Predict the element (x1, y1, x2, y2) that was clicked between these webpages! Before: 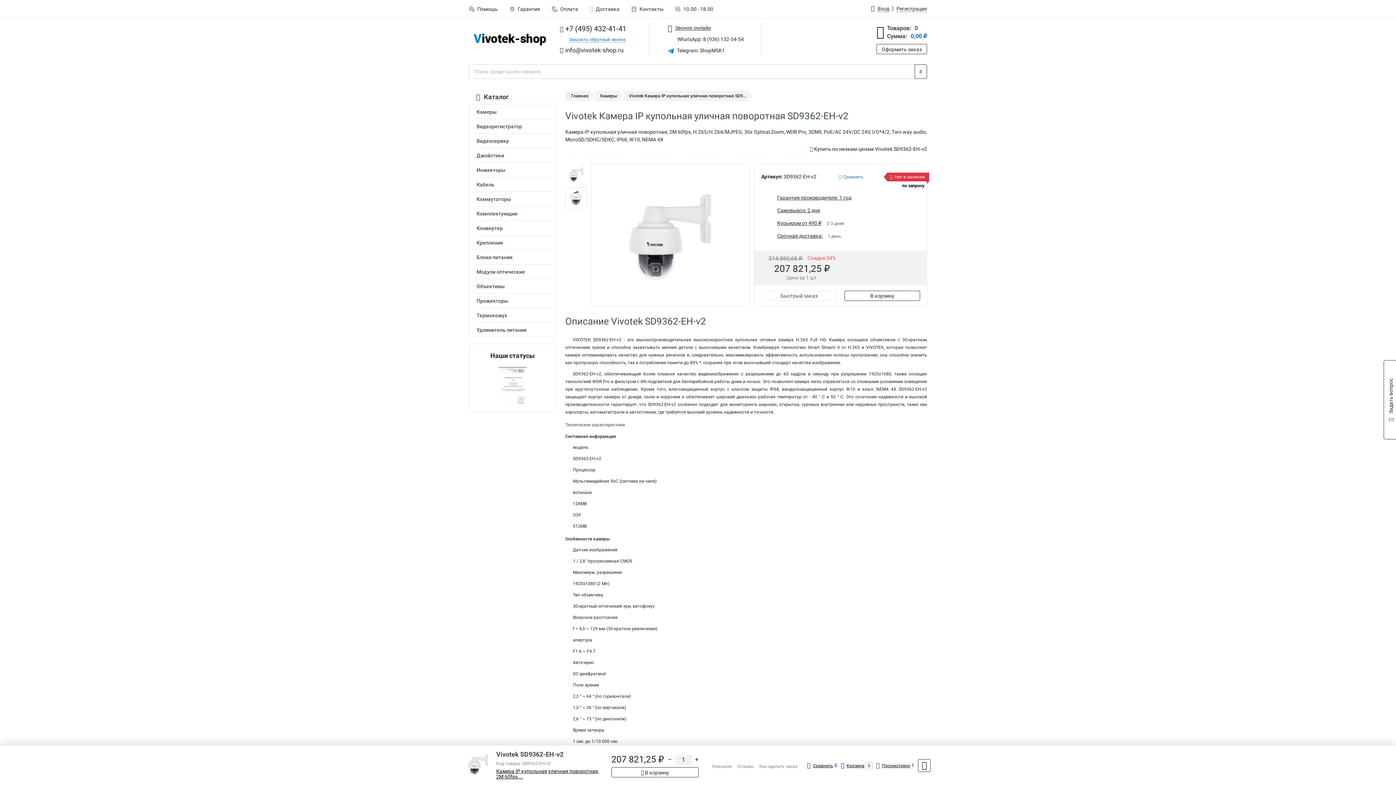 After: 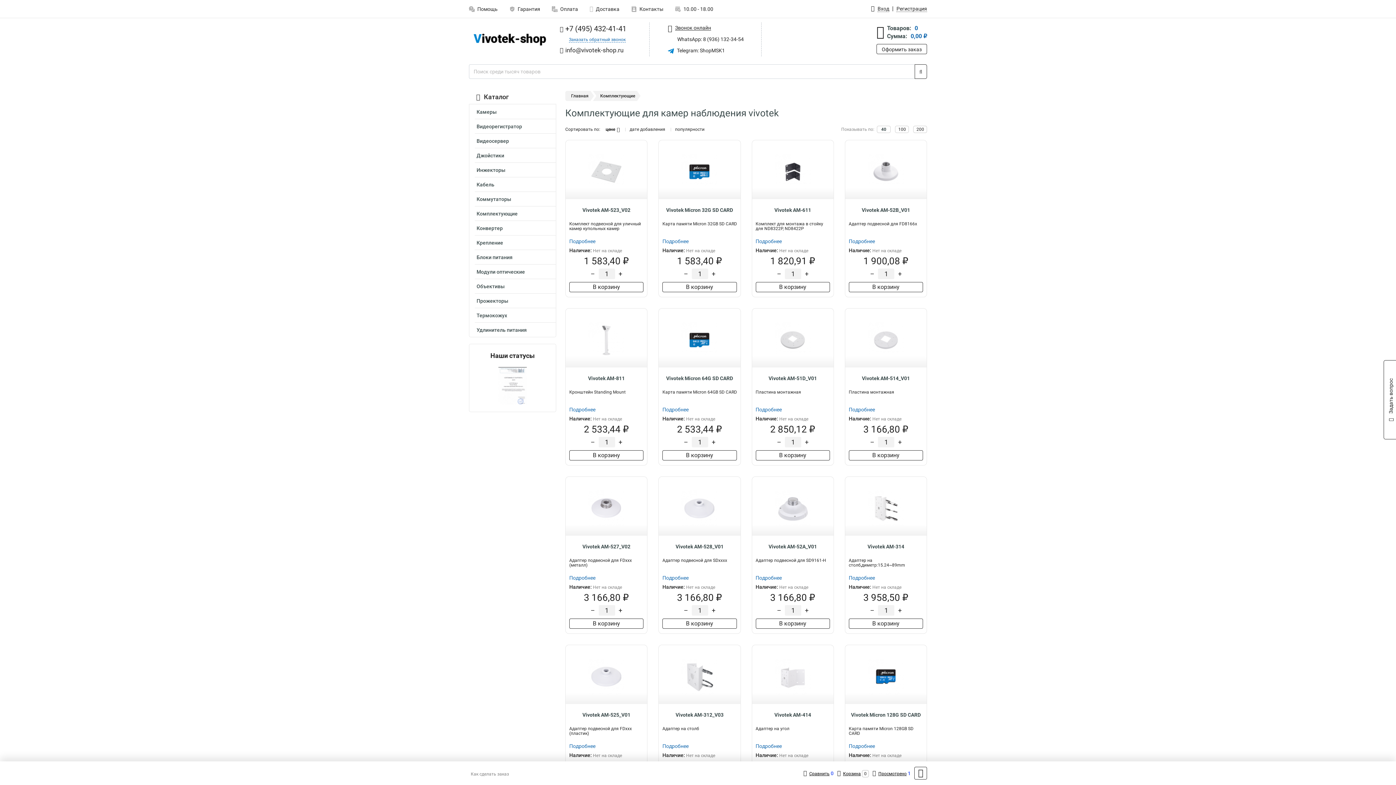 Action: bbox: (474, 208, 556, 220) label: Комплектующие